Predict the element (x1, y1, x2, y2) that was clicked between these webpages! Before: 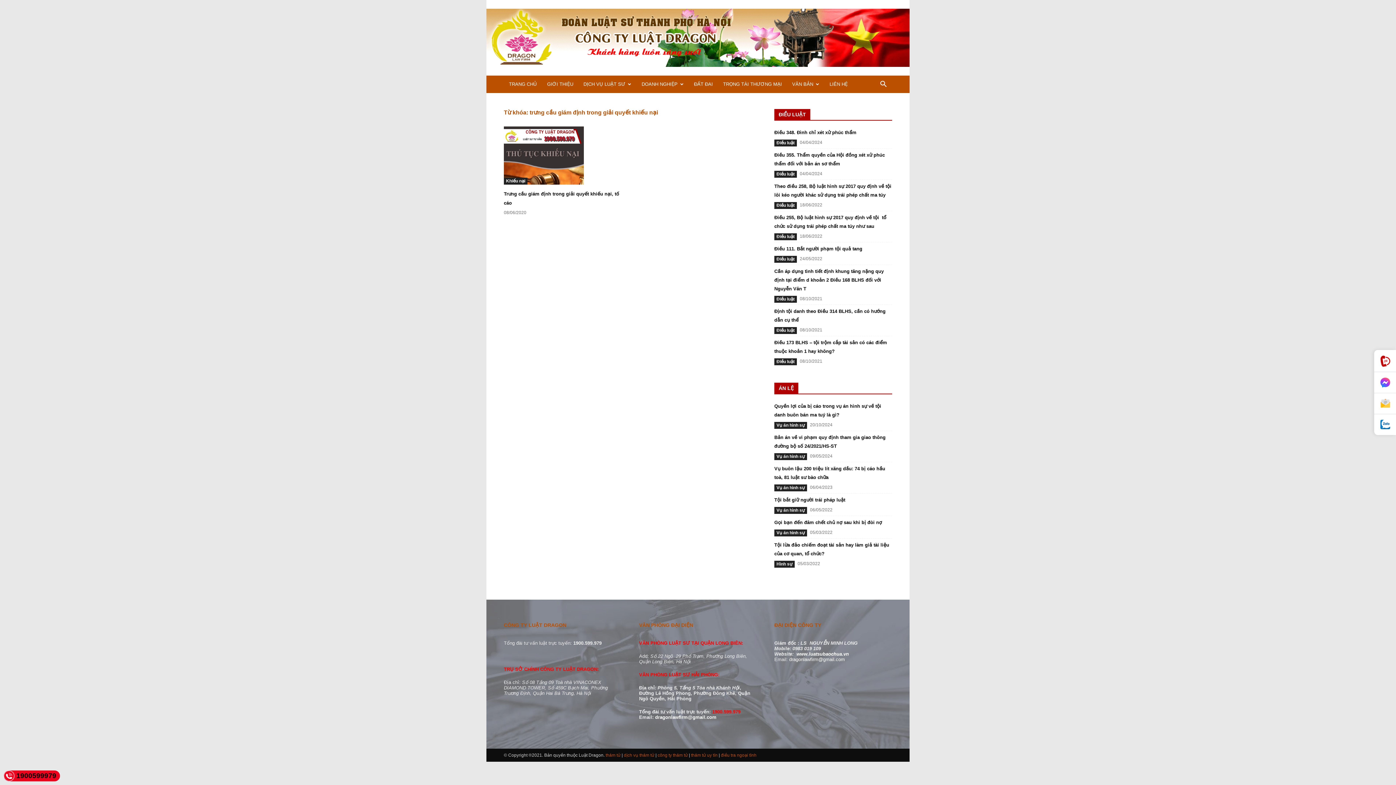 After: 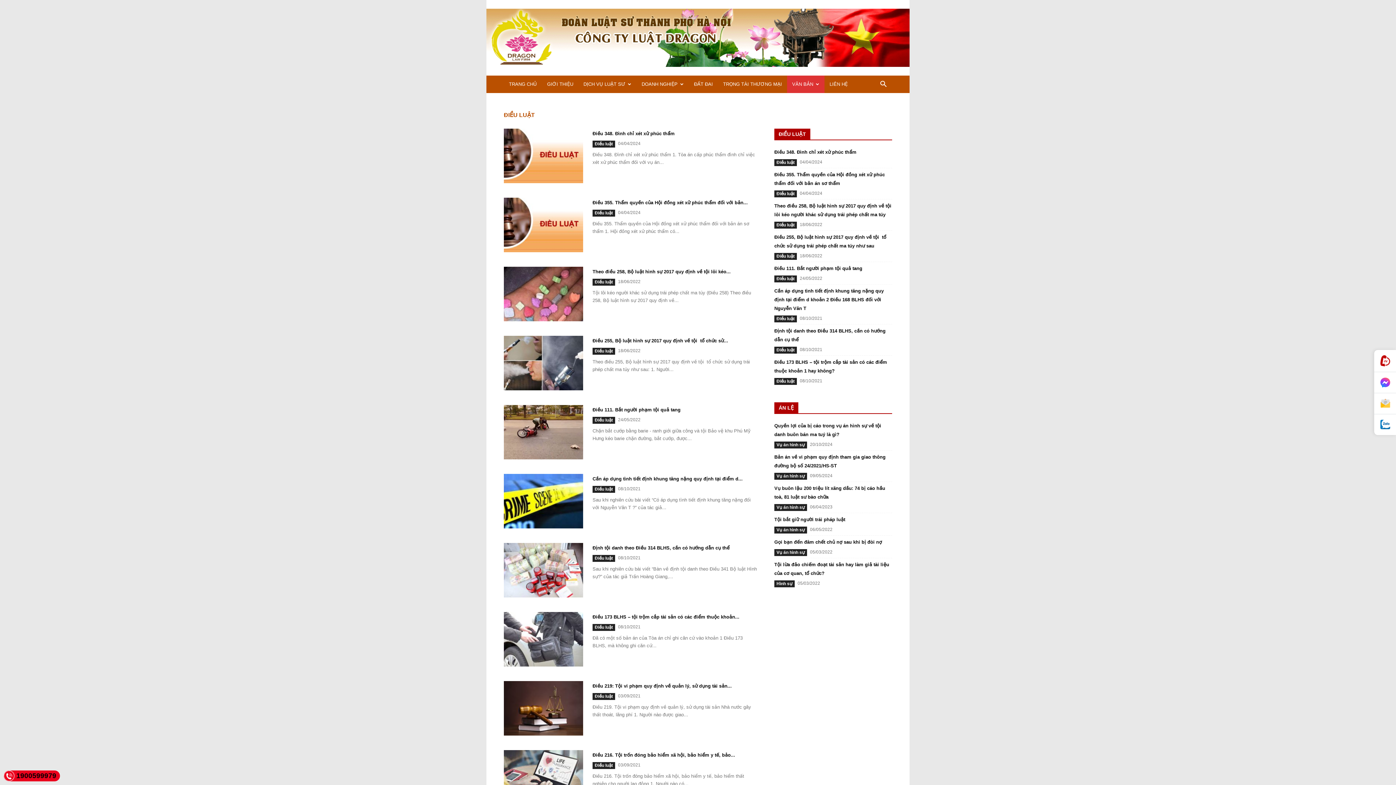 Action: label: Điều luật bbox: (774, 170, 797, 177)